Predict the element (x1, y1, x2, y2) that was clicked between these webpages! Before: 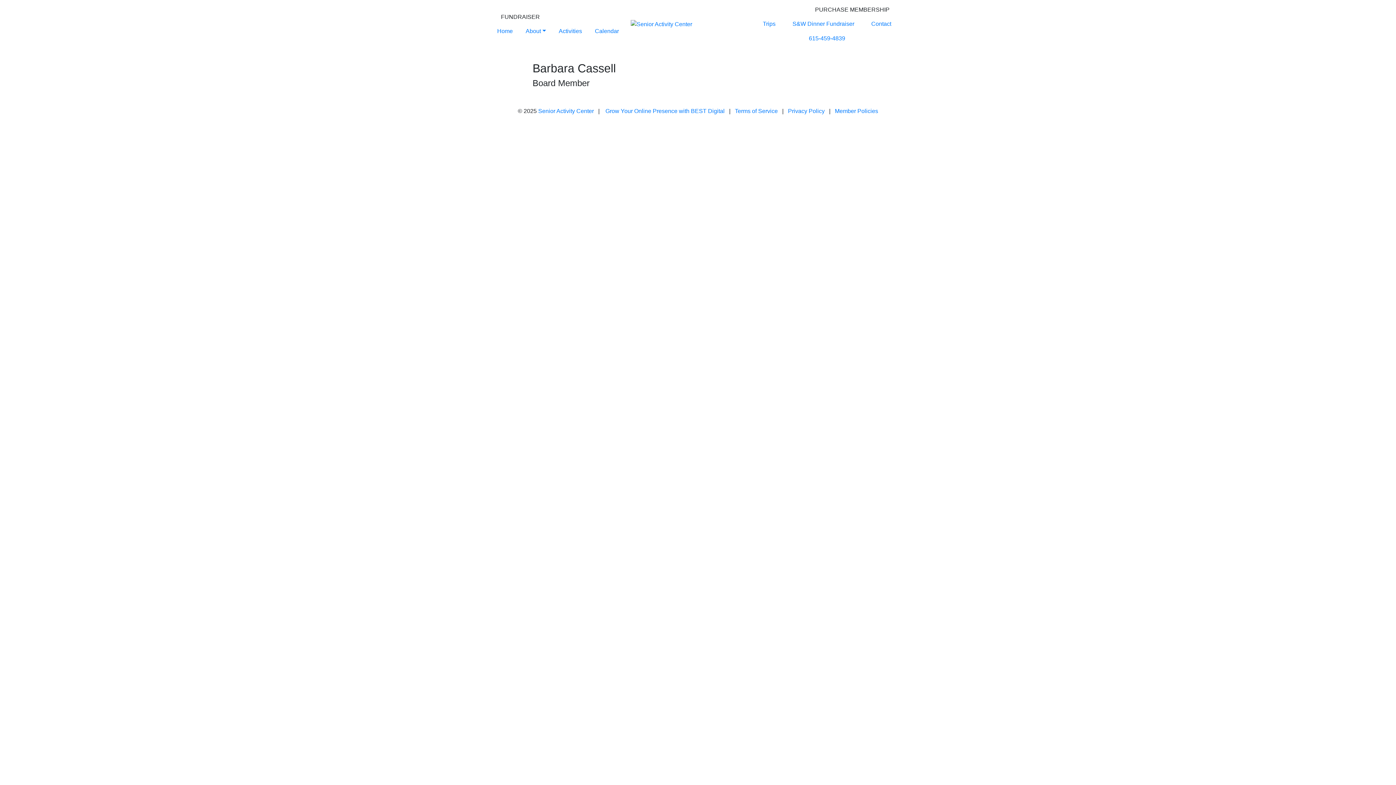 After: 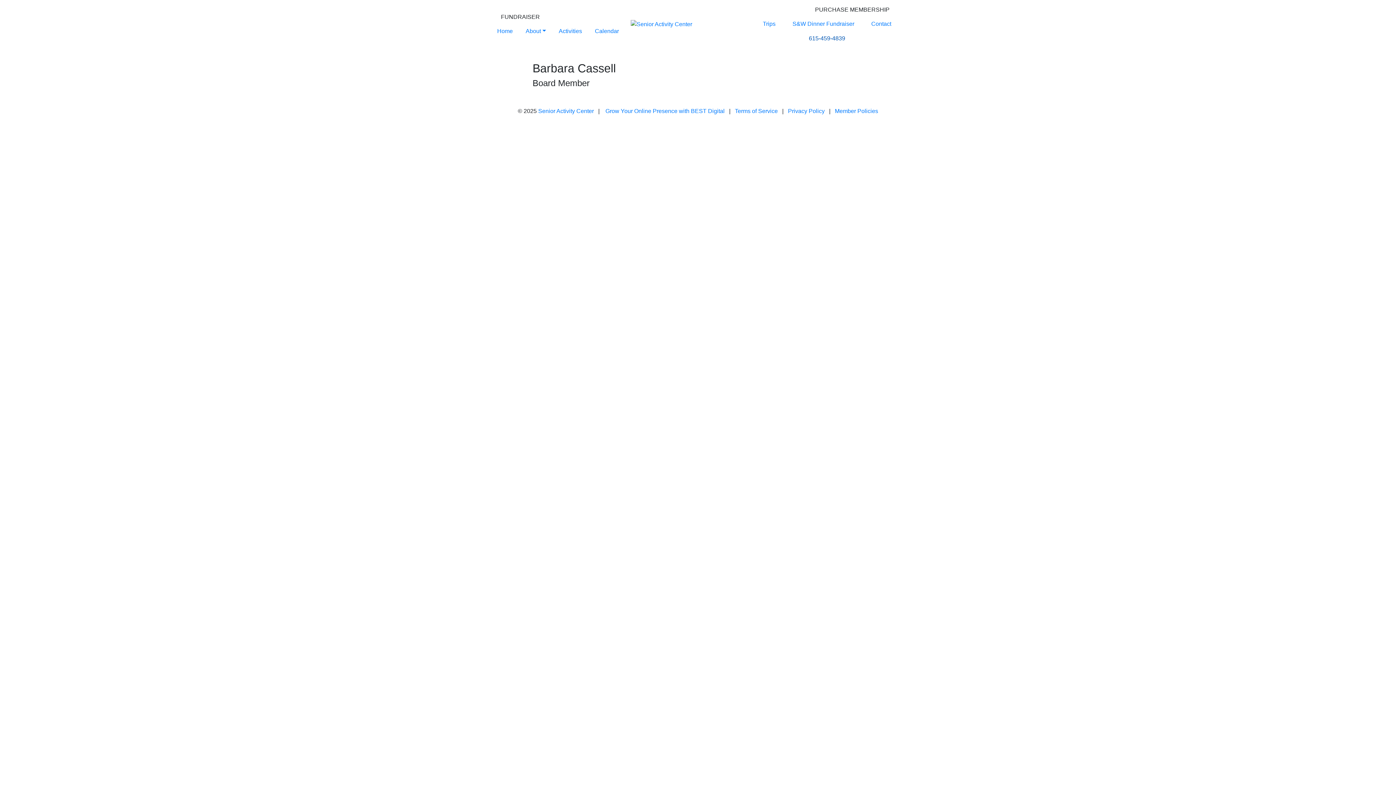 Action: bbox: (754, 31, 900, 45) label: 615-459-4839